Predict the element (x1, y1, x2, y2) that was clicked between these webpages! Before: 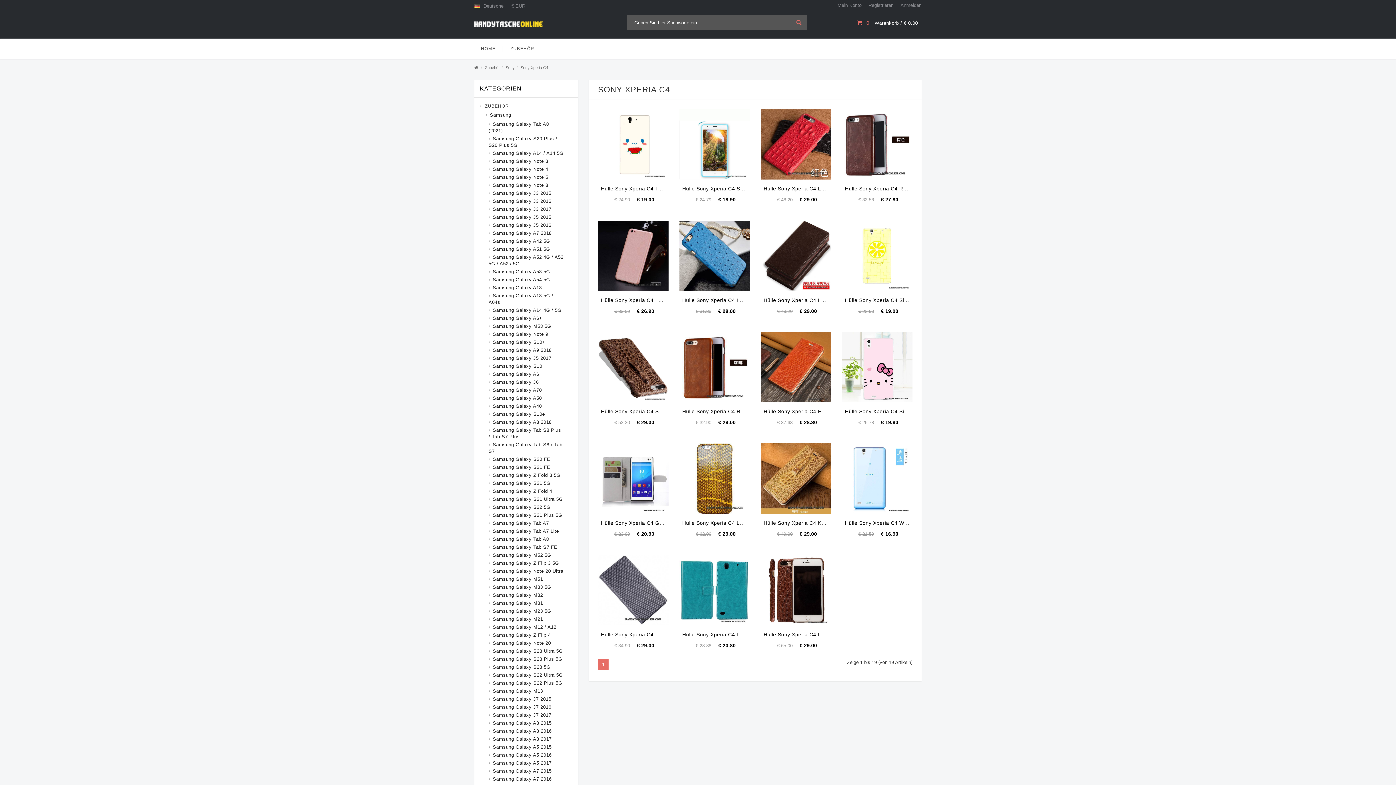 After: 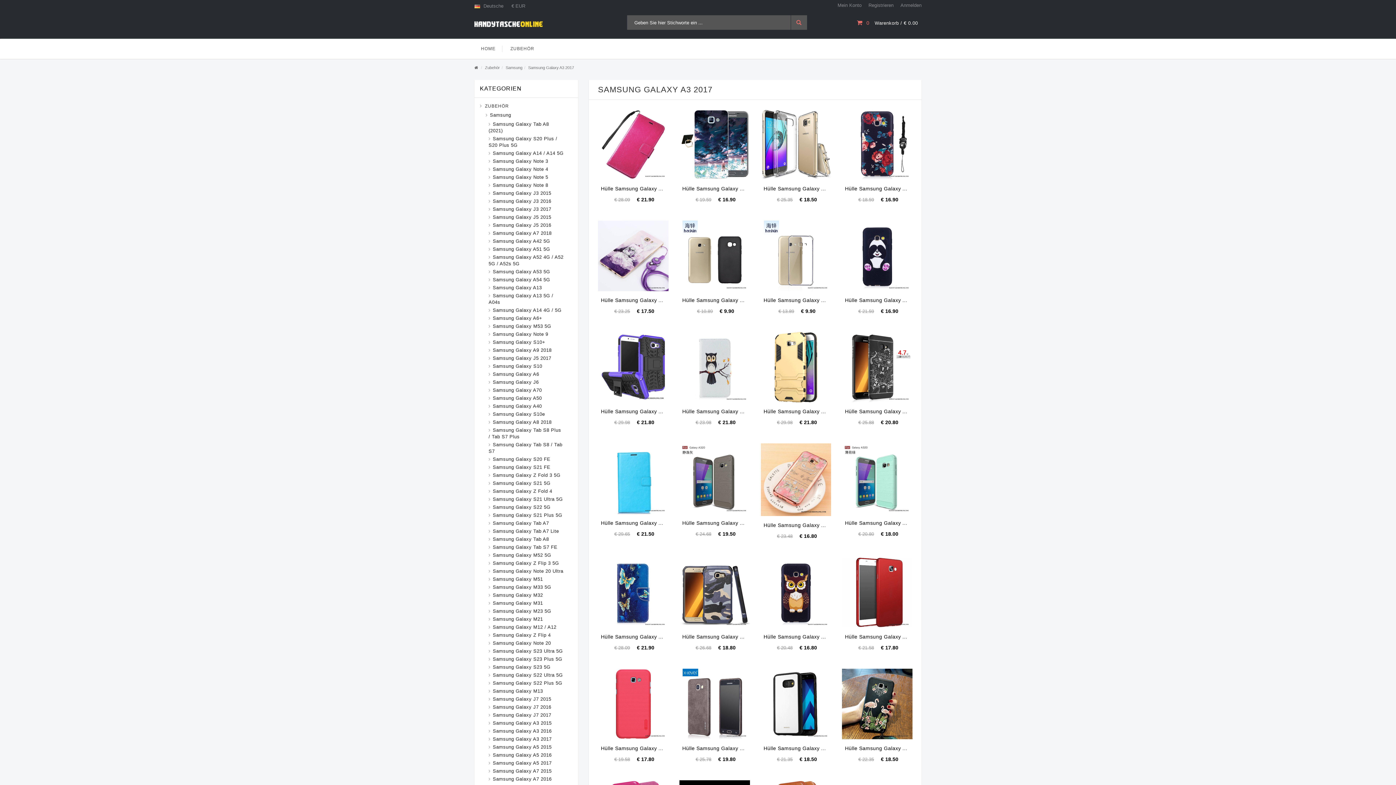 Action: label: Samsung Galaxy A3 2017 bbox: (482, 736, 569, 742)